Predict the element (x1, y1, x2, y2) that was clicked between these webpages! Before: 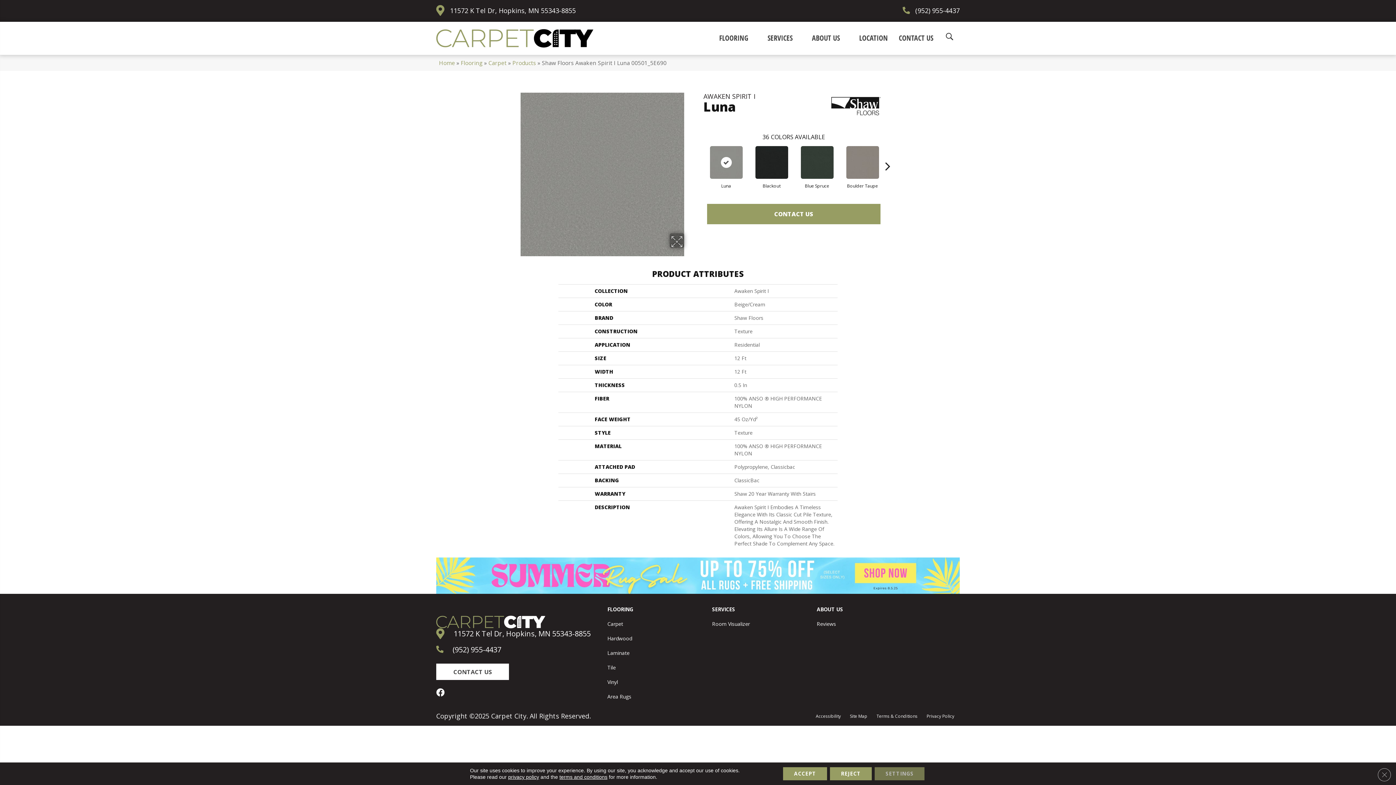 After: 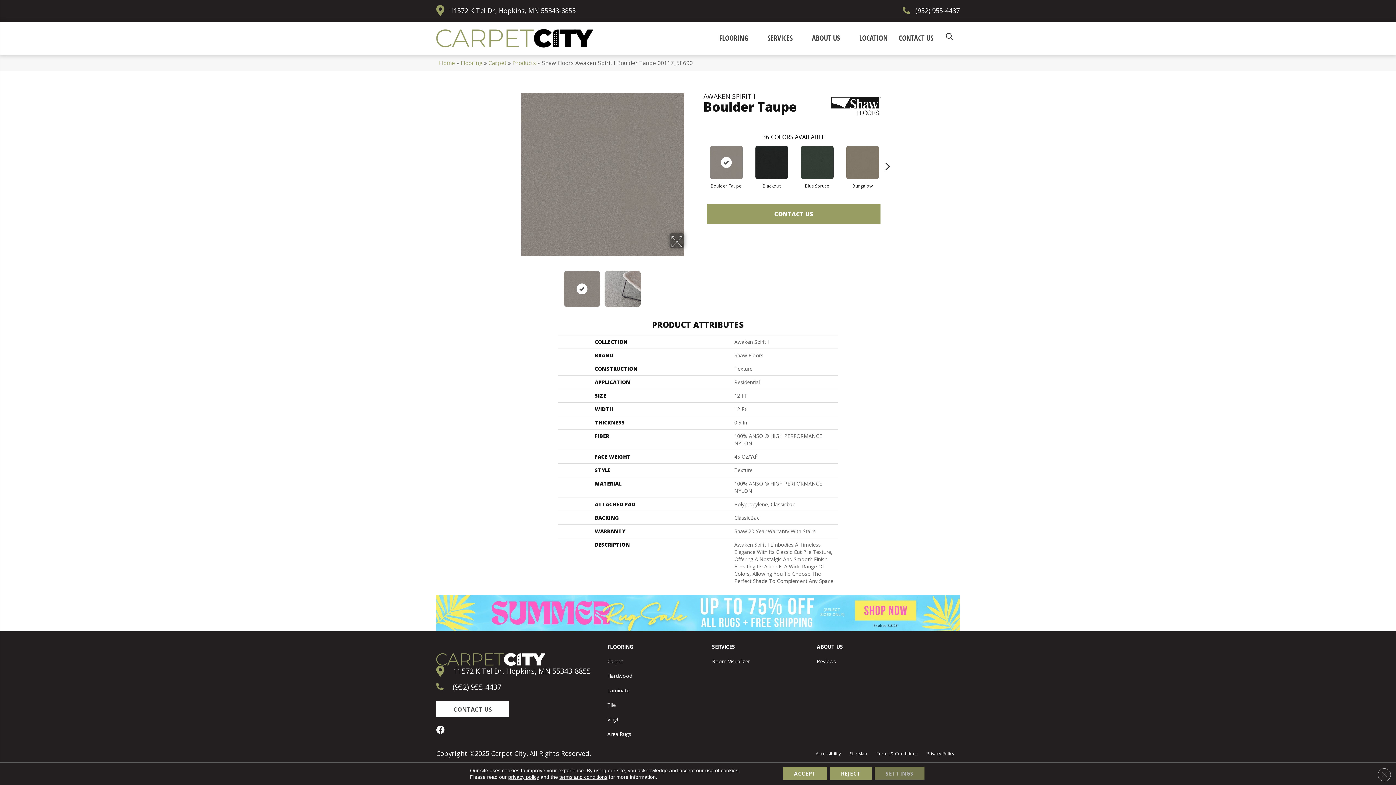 Action: label: Boulder Taupe bbox: (847, 180, 878, 189)